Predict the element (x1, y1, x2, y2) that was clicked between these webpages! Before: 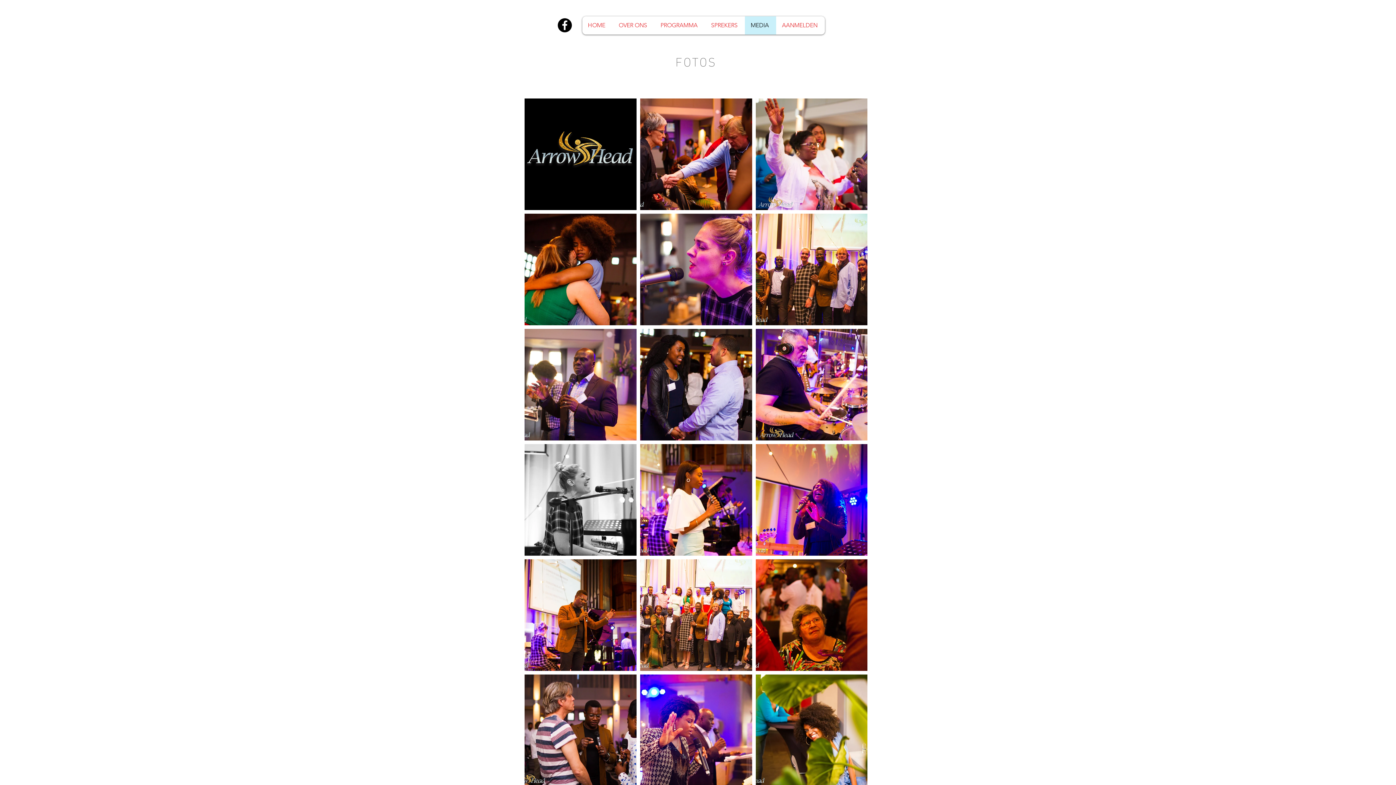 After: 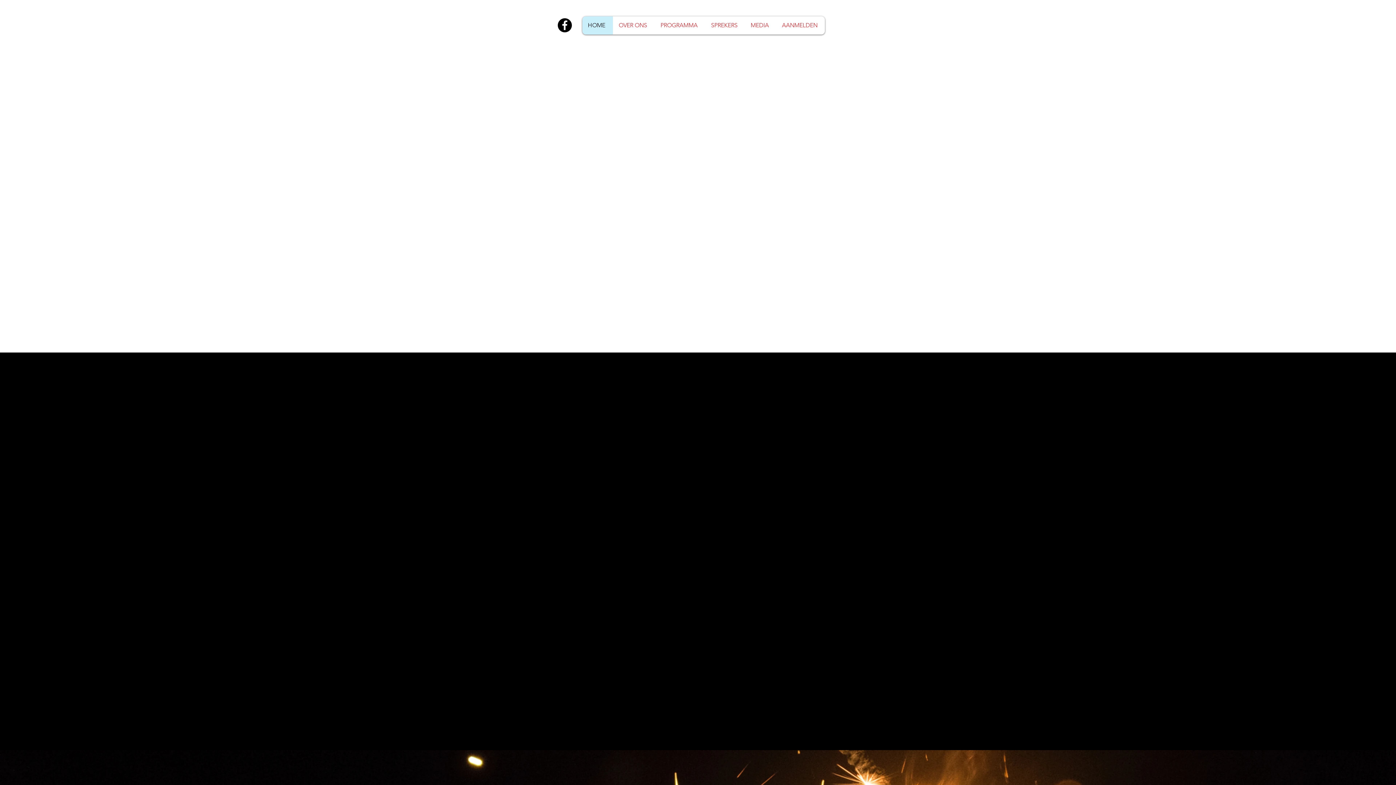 Action: bbox: (582, 16, 613, 34) label: HOME